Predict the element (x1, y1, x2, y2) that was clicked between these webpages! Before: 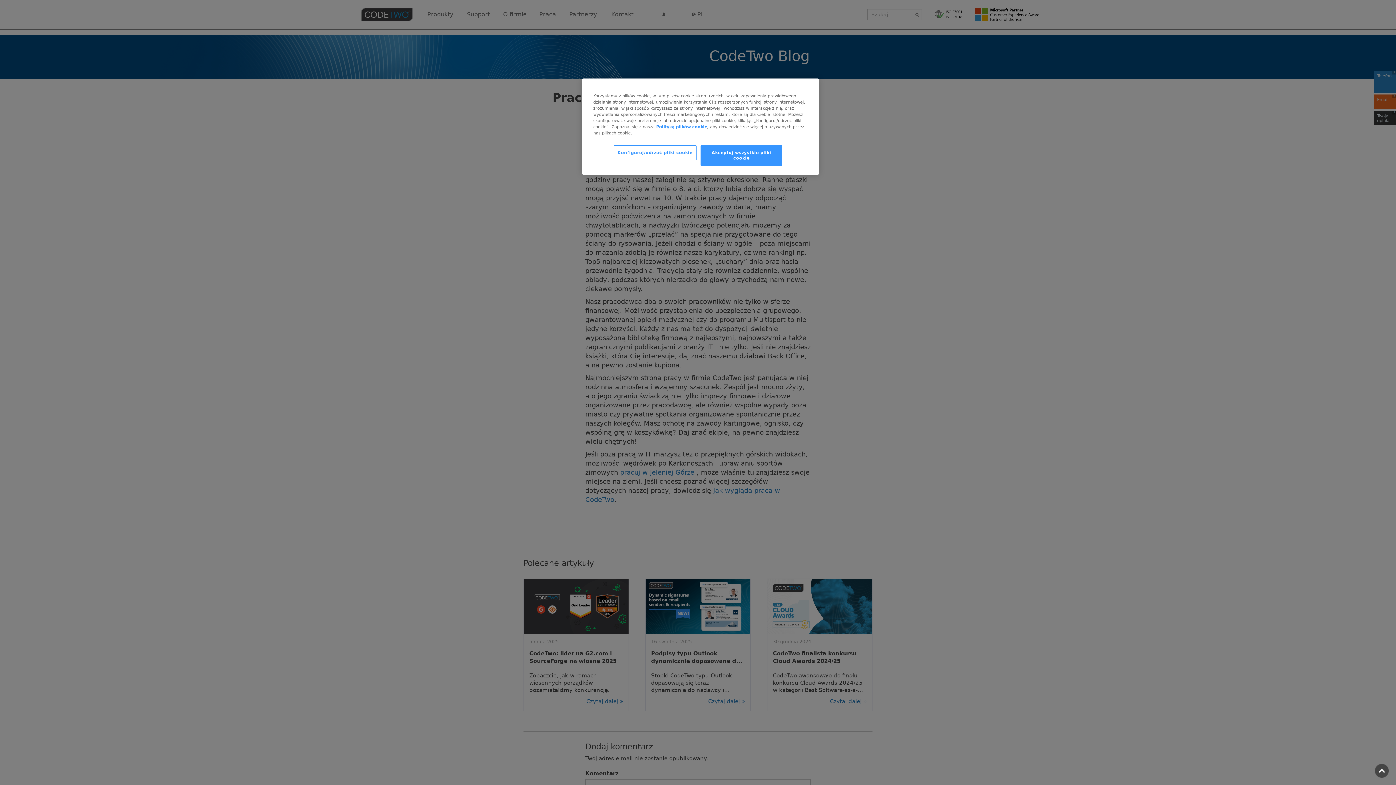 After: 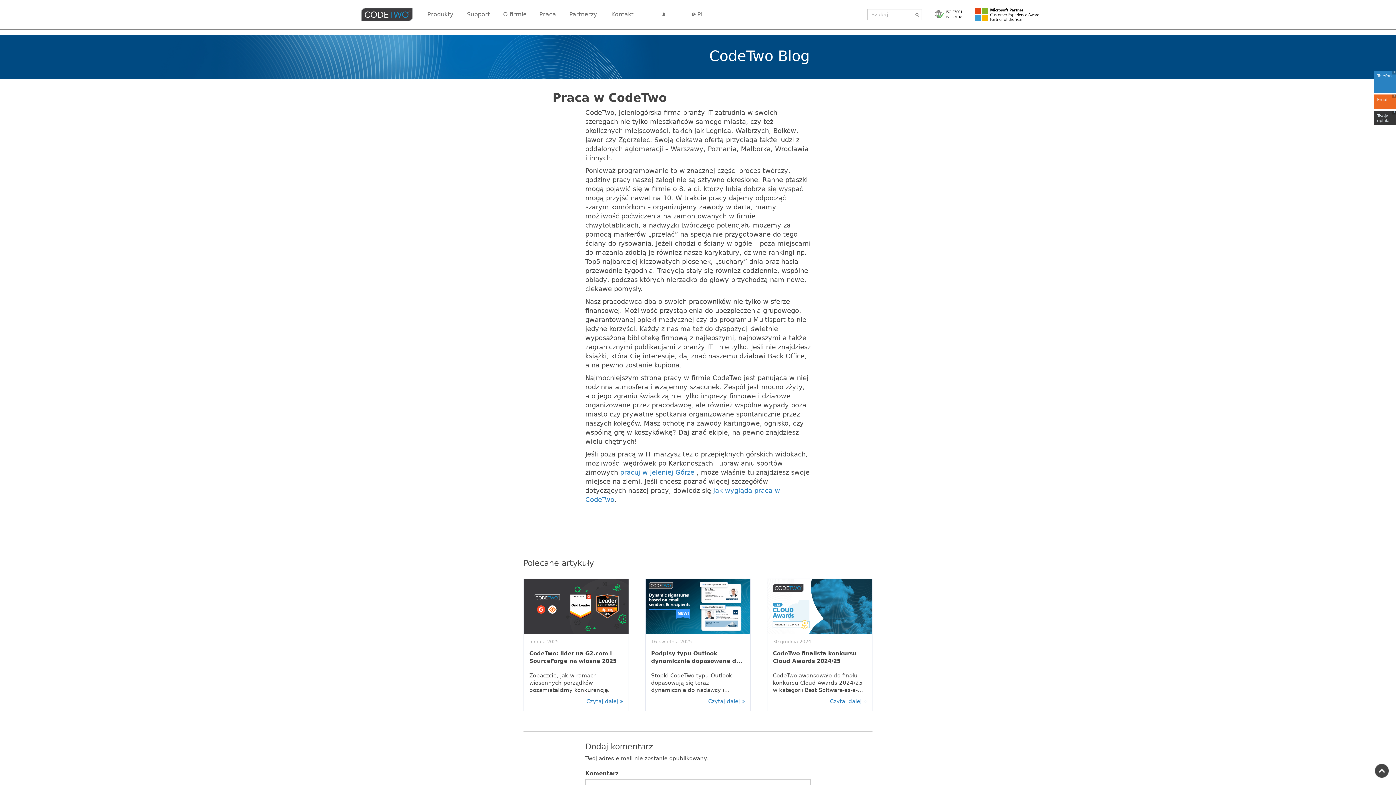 Action: bbox: (700, 145, 782, 165) label: Akceptuj wszystkie pliki cookie